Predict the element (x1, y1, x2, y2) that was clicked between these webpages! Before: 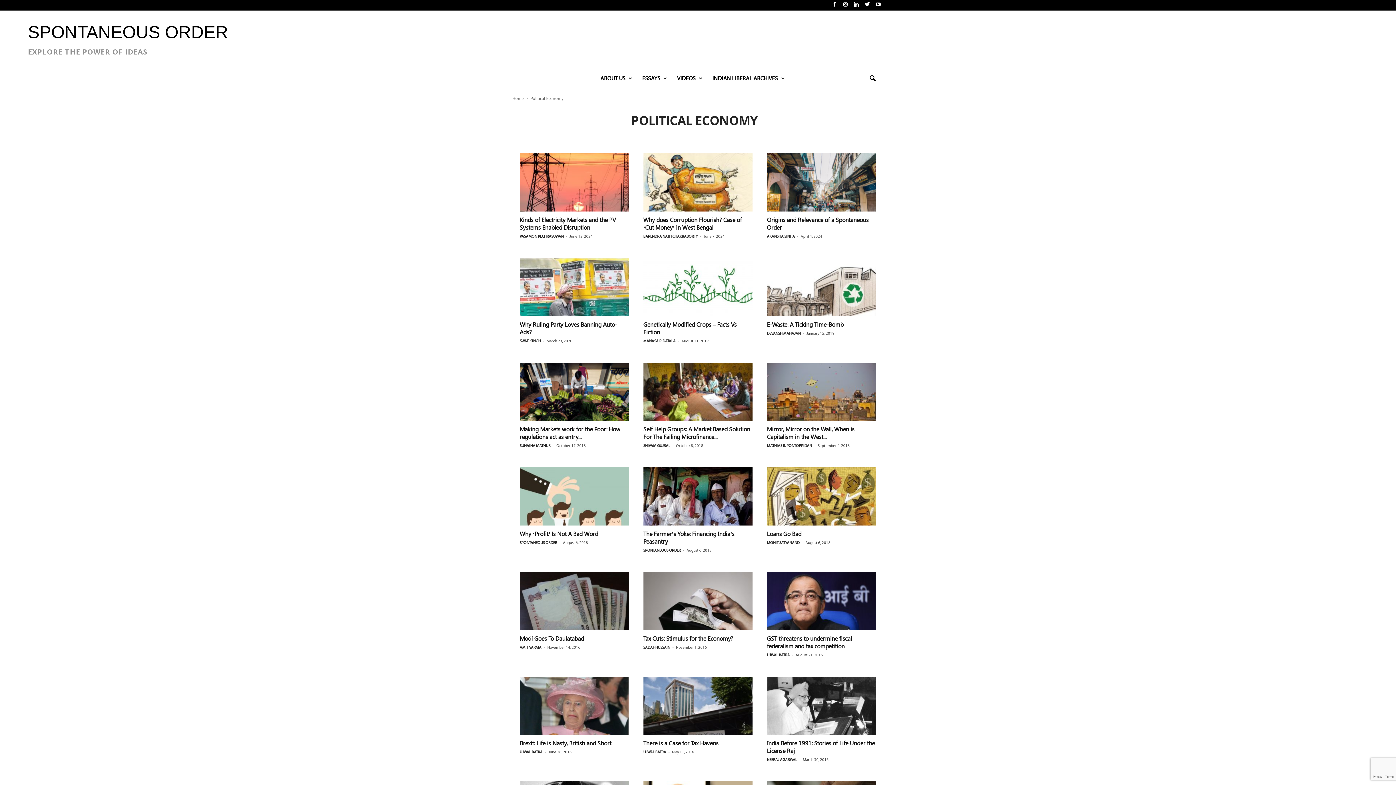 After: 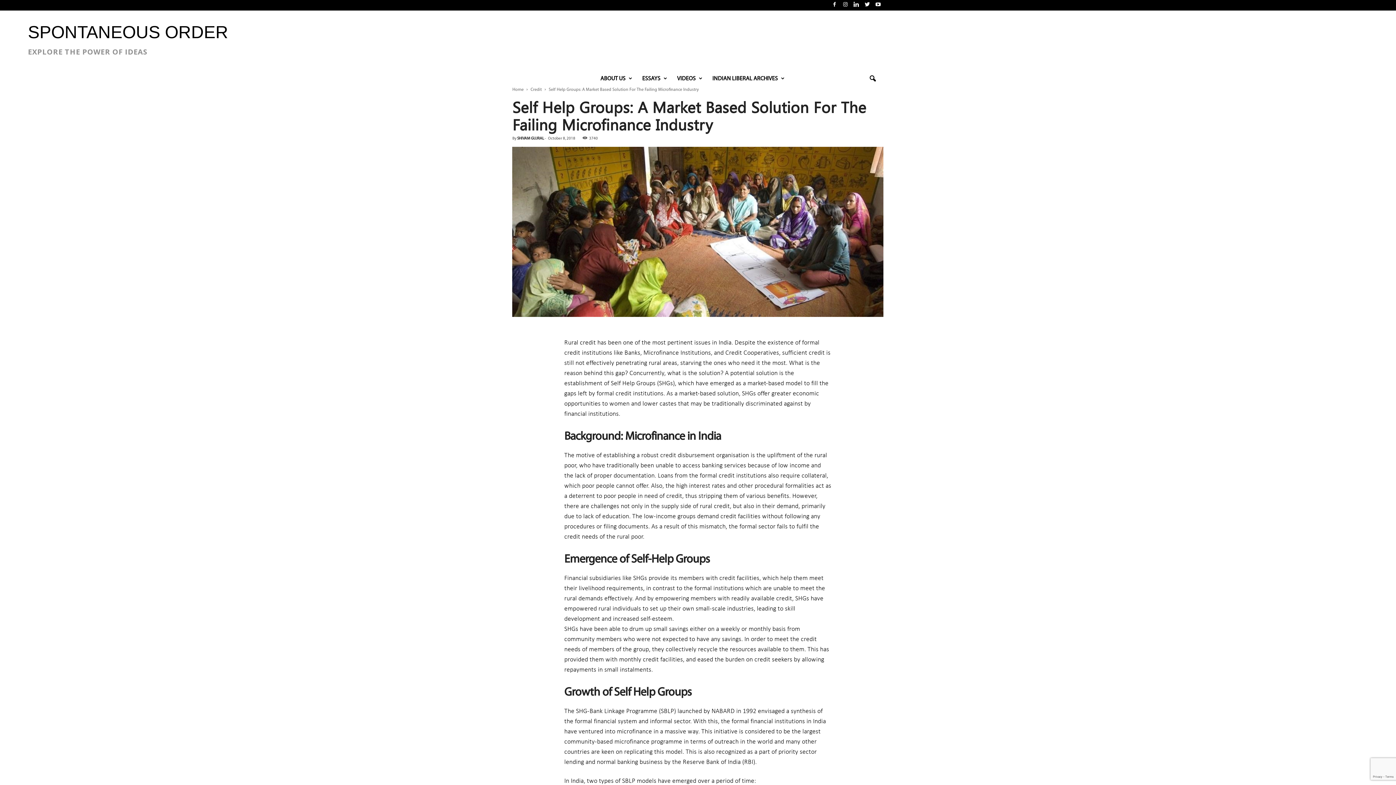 Action: bbox: (643, 425, 750, 440) label: Self Help Groups: A Market Based Solution For The Failing Microfinance...